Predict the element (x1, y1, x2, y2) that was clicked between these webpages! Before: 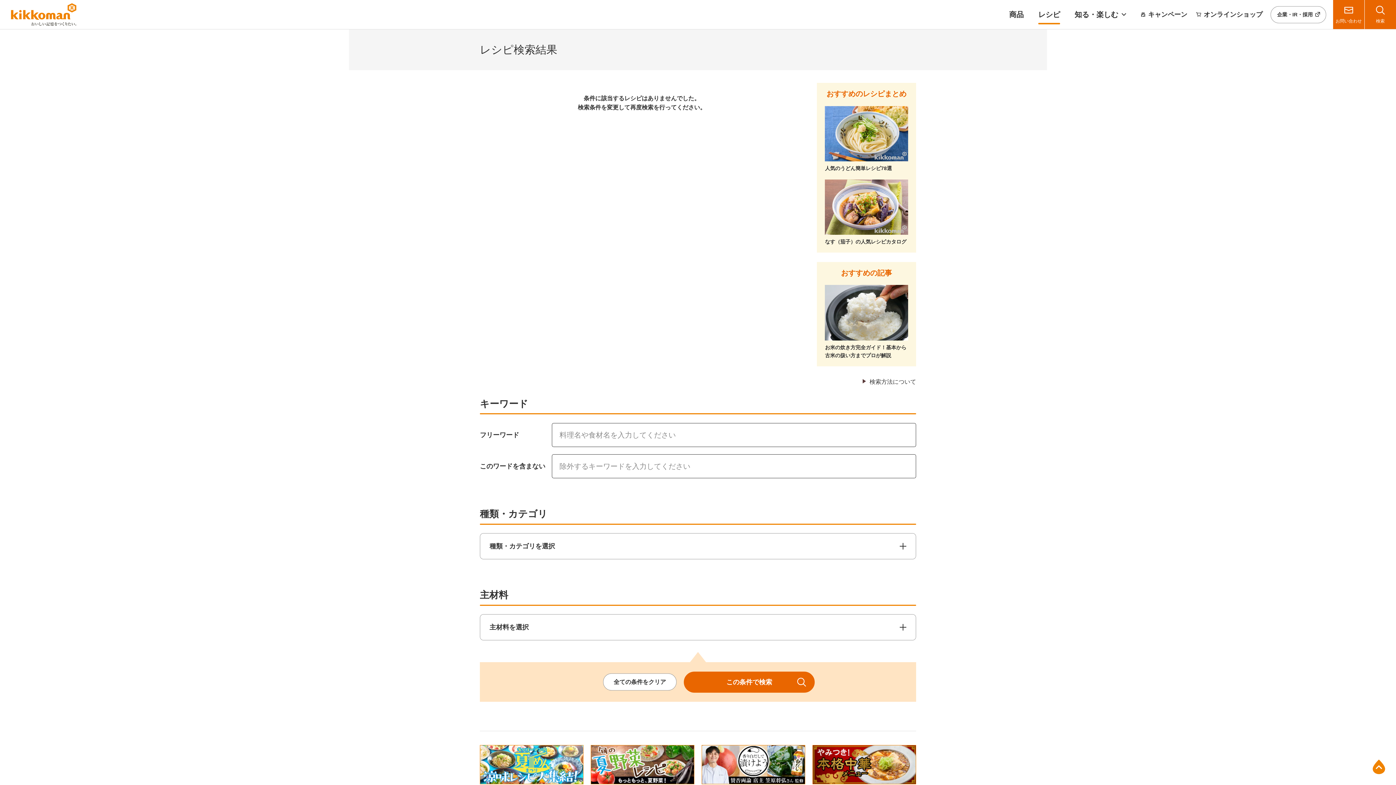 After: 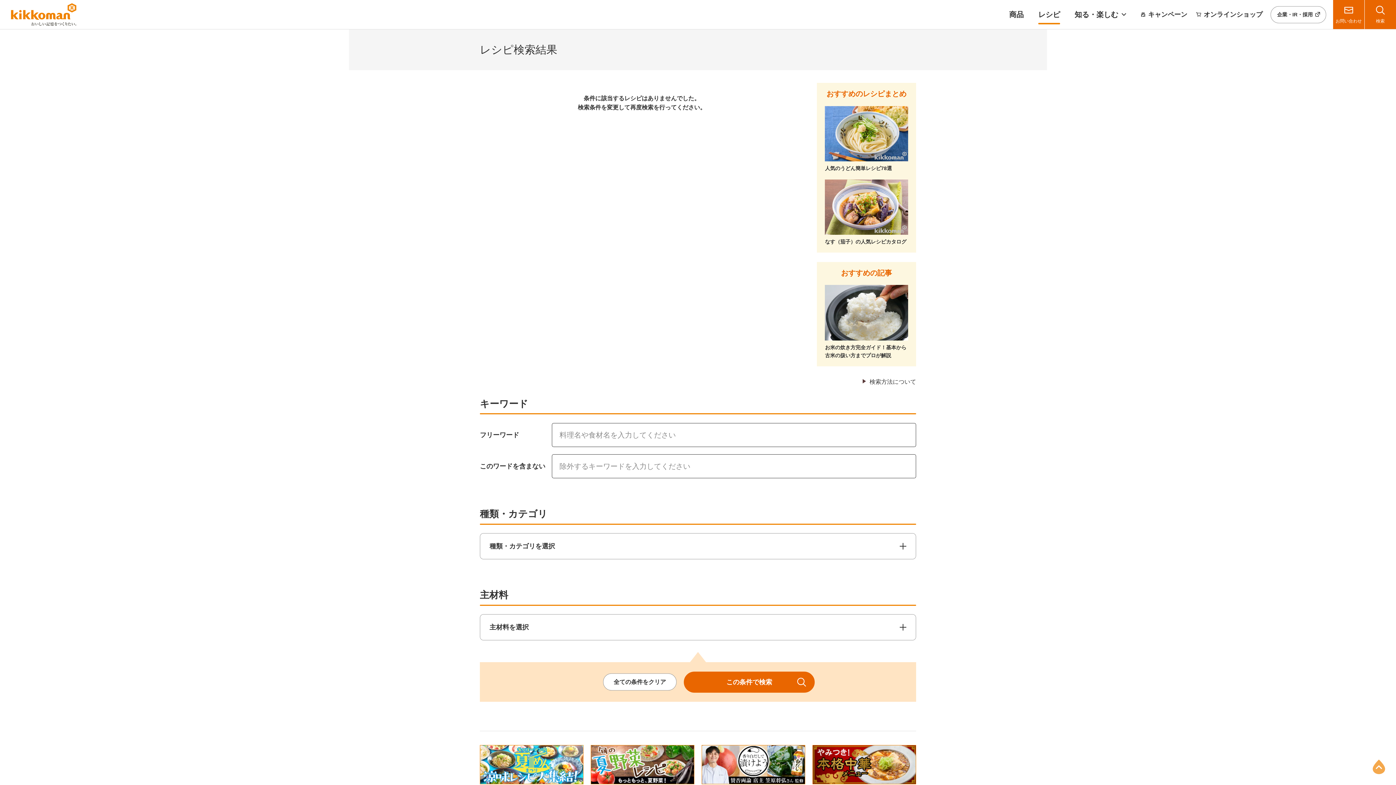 Action: bbox: (1373, 760, 1385, 774) label: ページ上部へ